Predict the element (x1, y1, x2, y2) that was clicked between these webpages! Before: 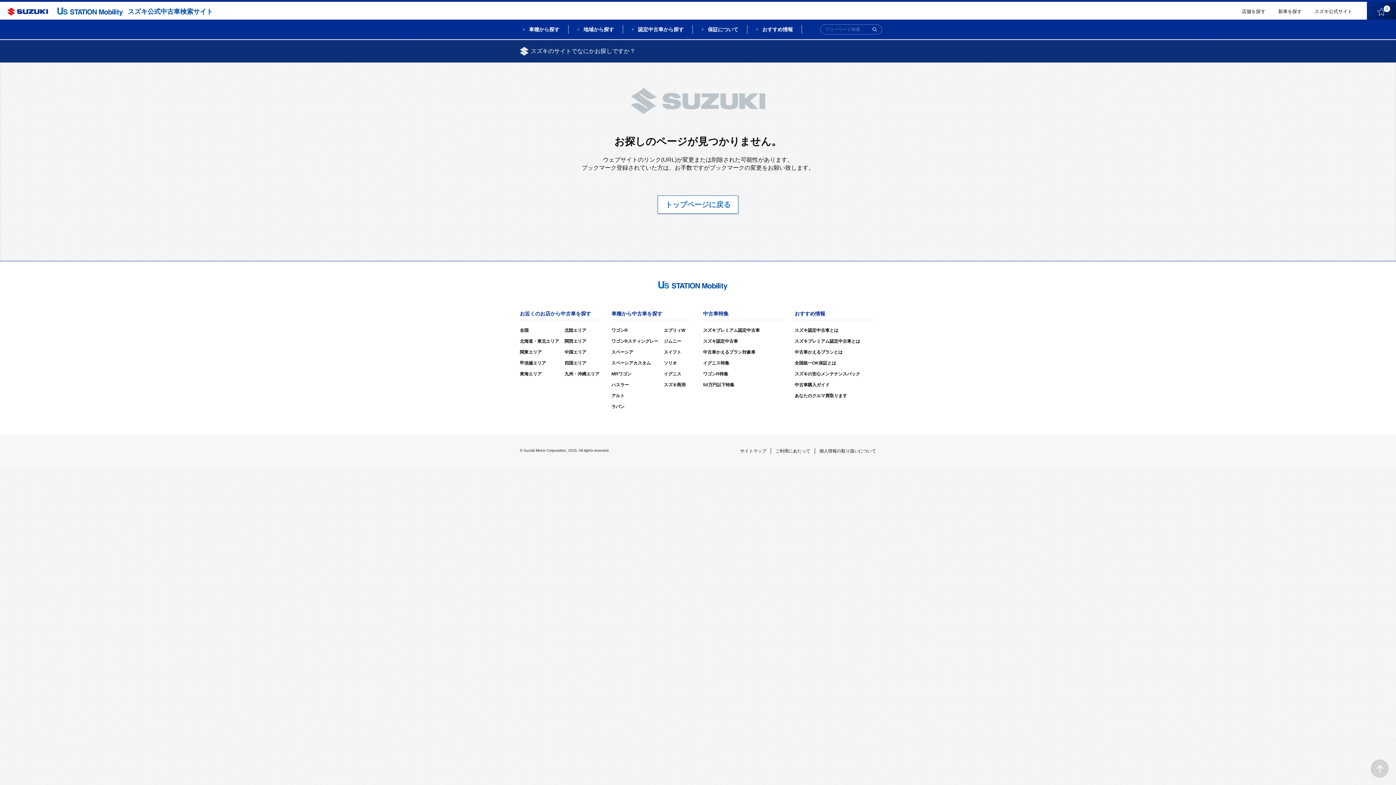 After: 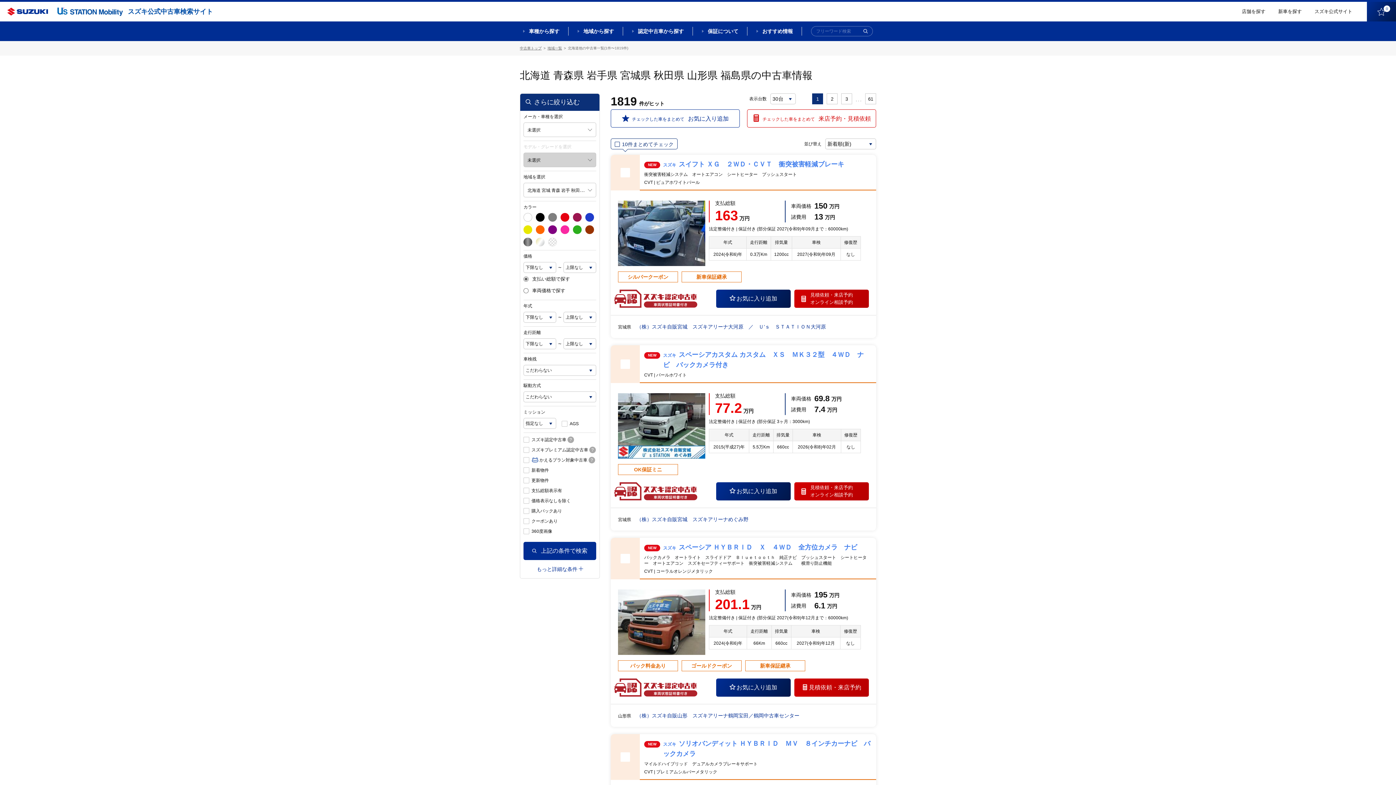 Action: bbox: (520, 339, 559, 344) label: 北海道・東北エリア